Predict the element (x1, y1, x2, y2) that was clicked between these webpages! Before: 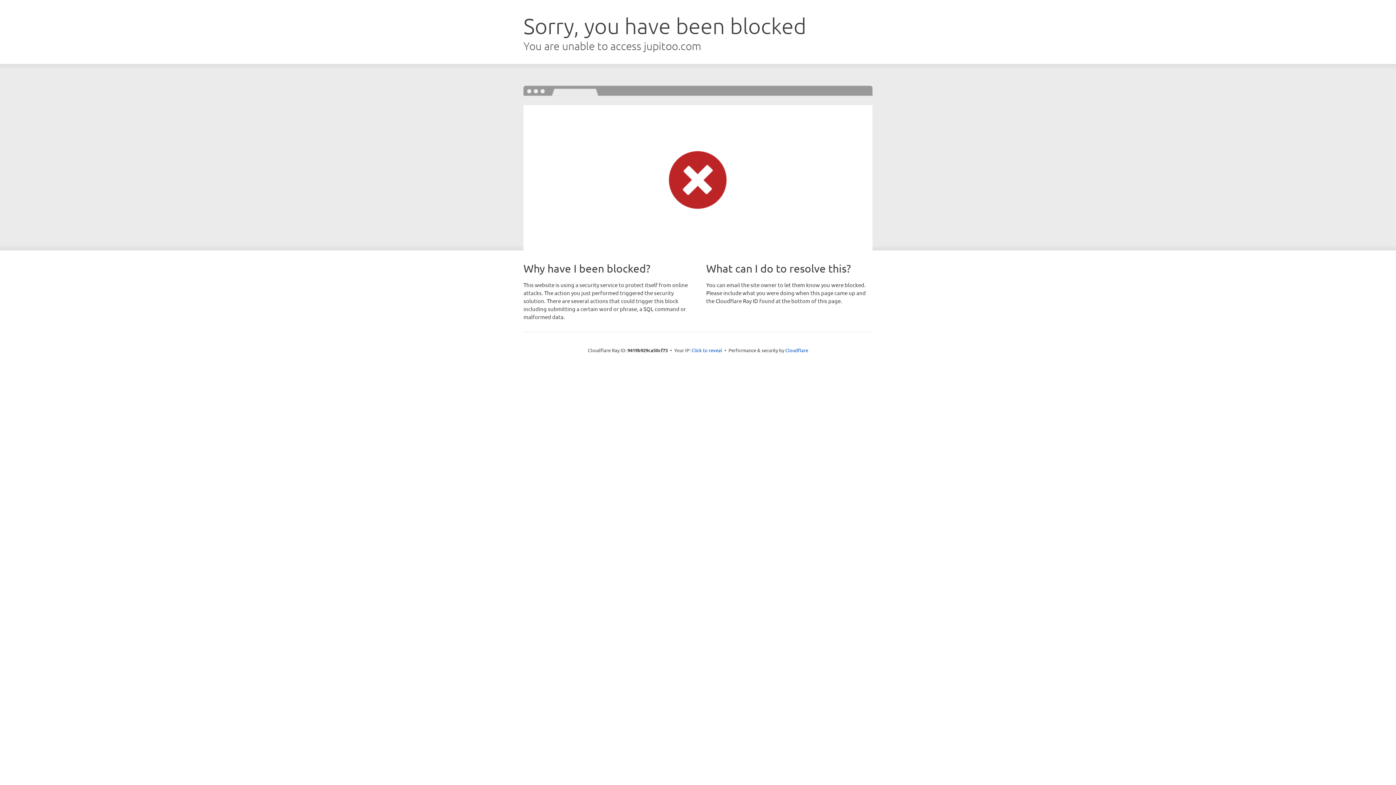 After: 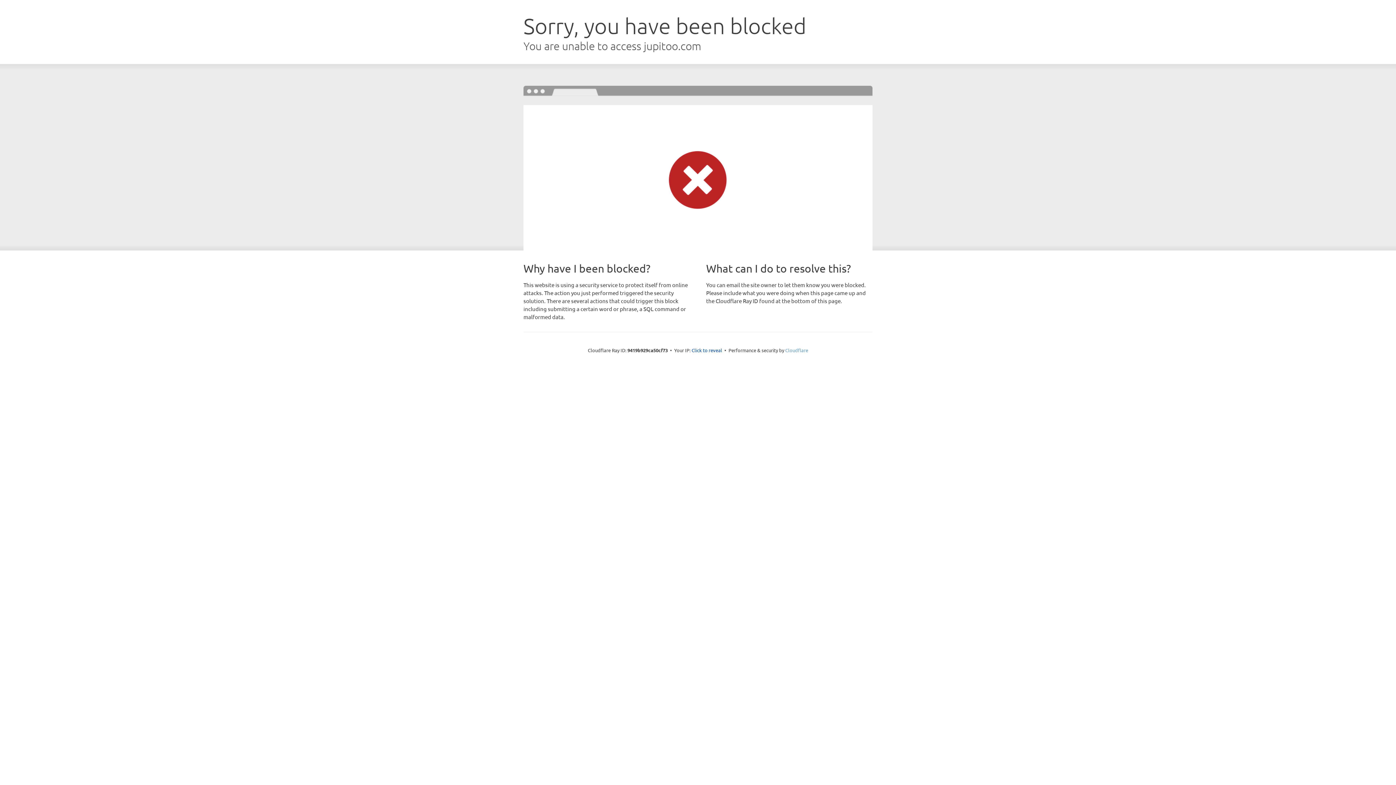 Action: label: Cloudflare bbox: (785, 347, 808, 353)